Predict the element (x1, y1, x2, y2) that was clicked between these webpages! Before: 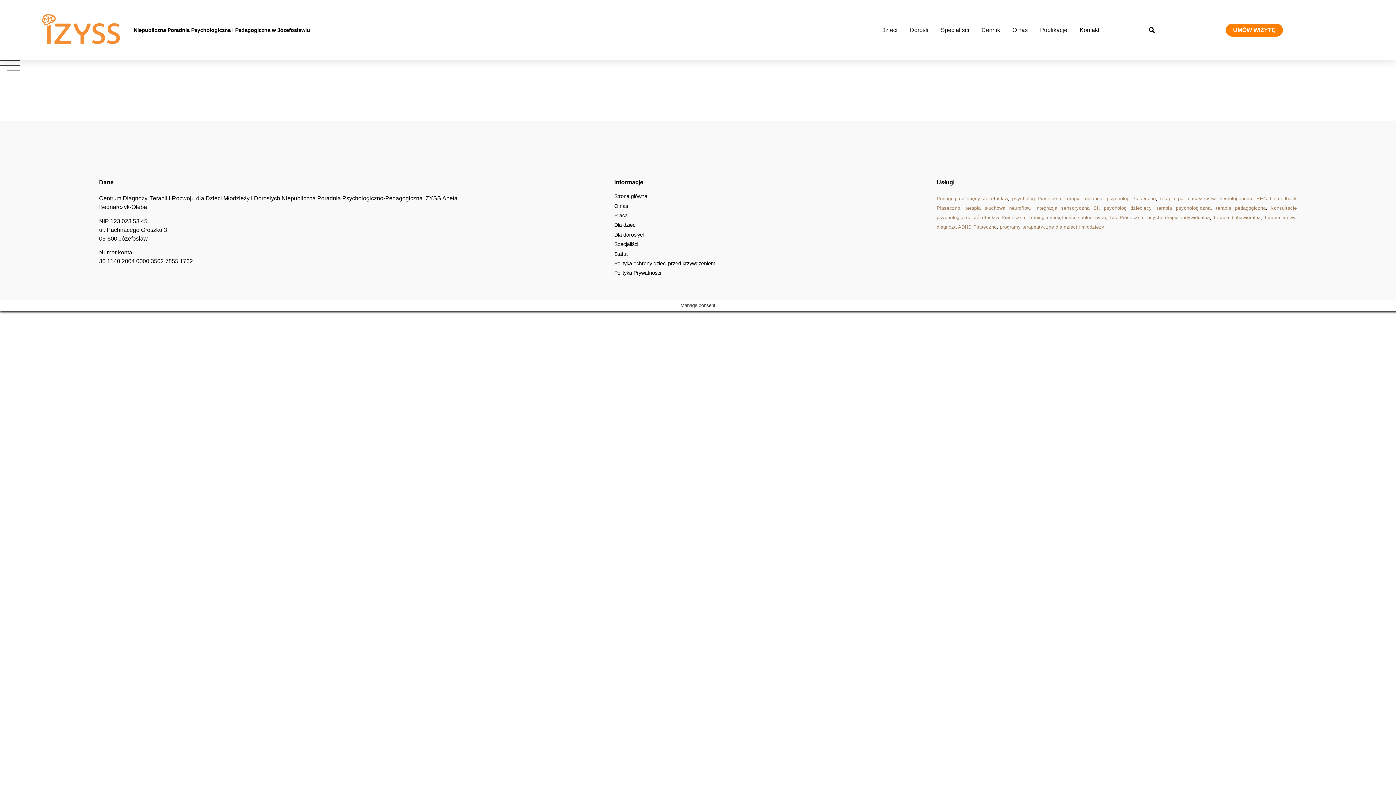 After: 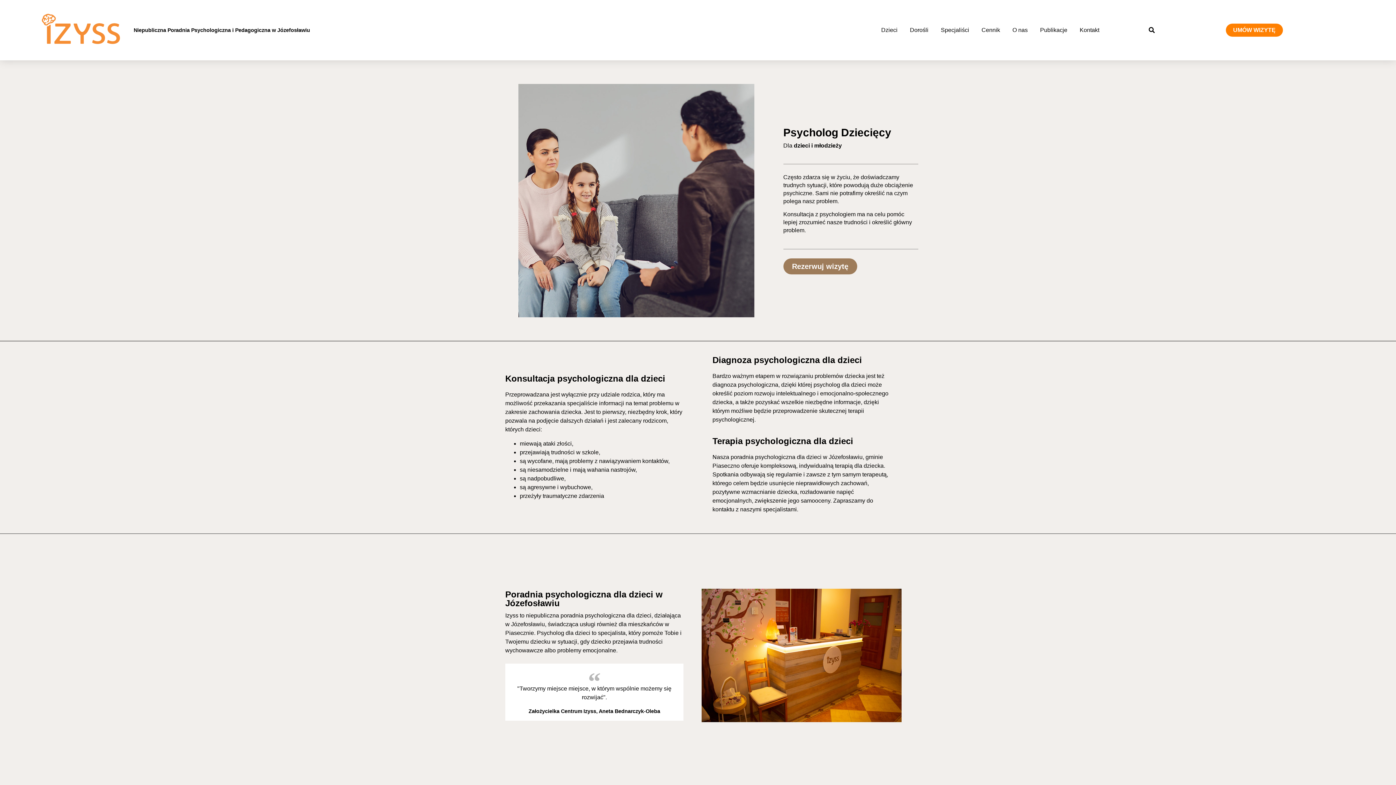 Action: label: psycholog Piaseczno bbox: (1107, 196, 1156, 201)